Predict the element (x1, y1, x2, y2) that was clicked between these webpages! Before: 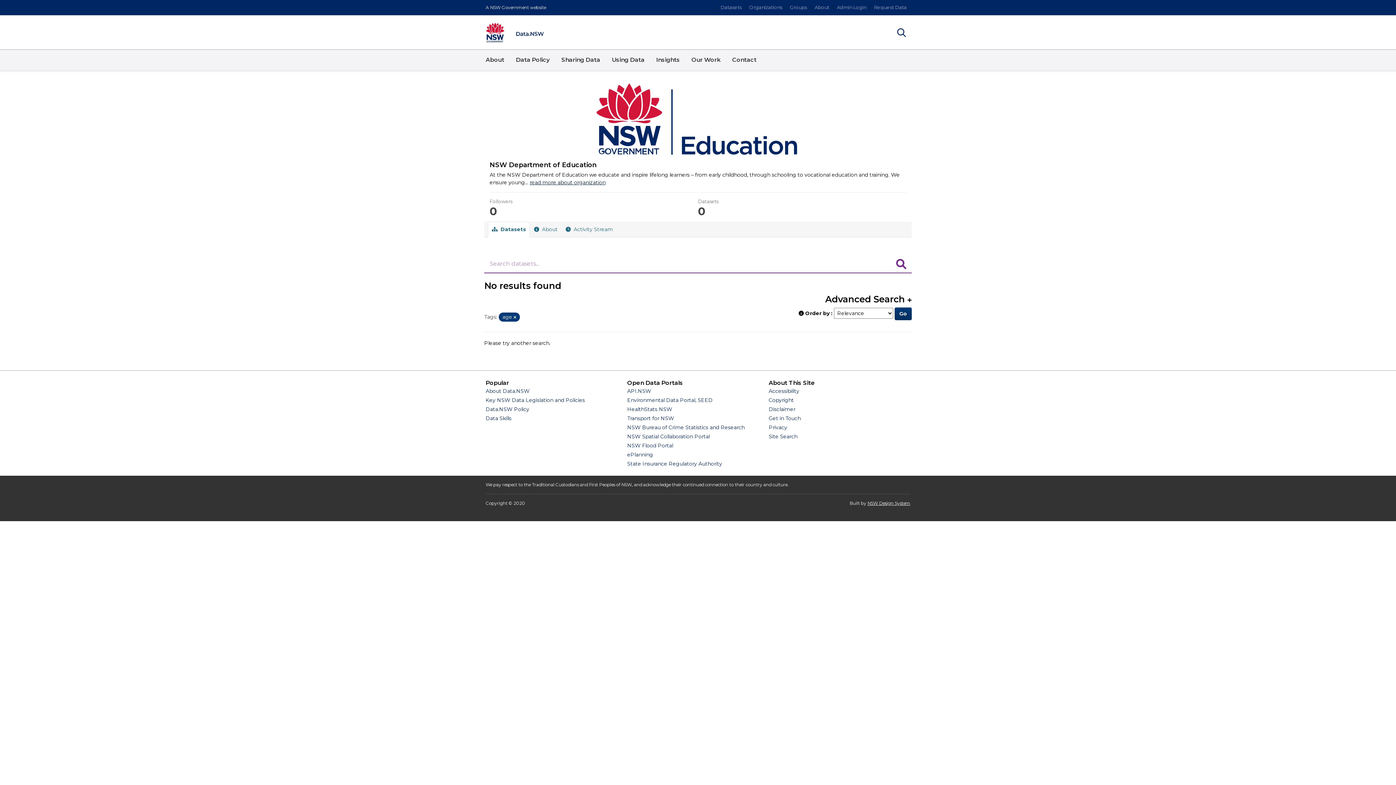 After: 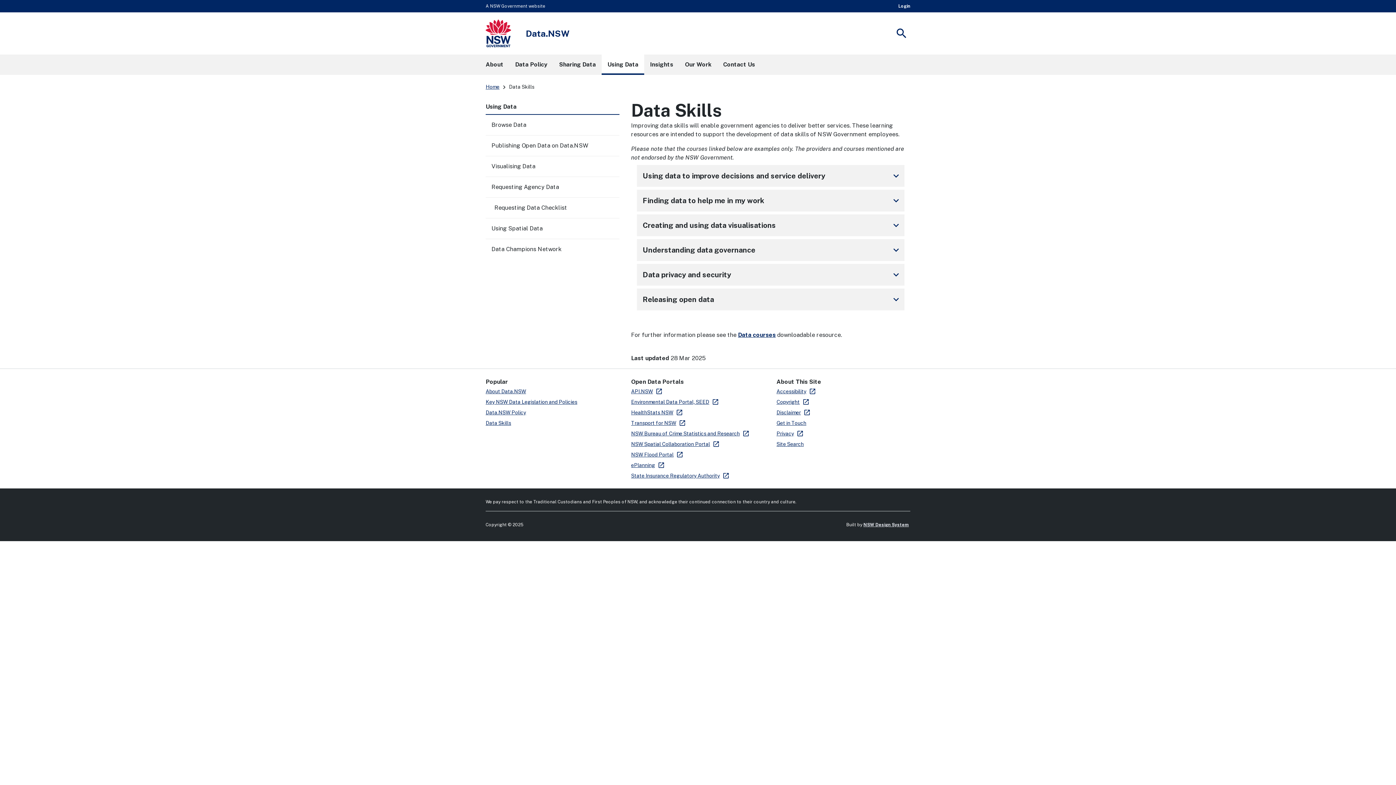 Action: label: Using Data bbox: (606, 49, 650, 70)